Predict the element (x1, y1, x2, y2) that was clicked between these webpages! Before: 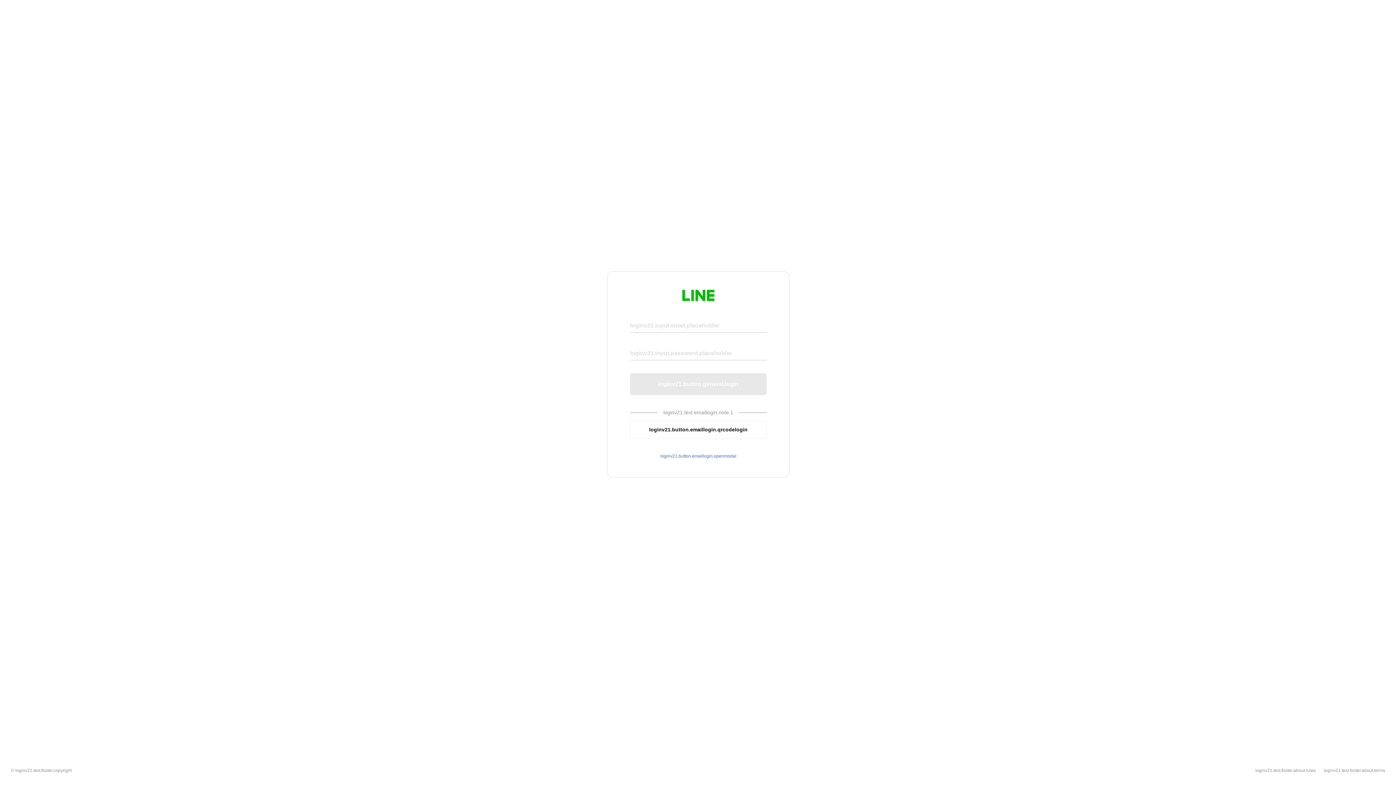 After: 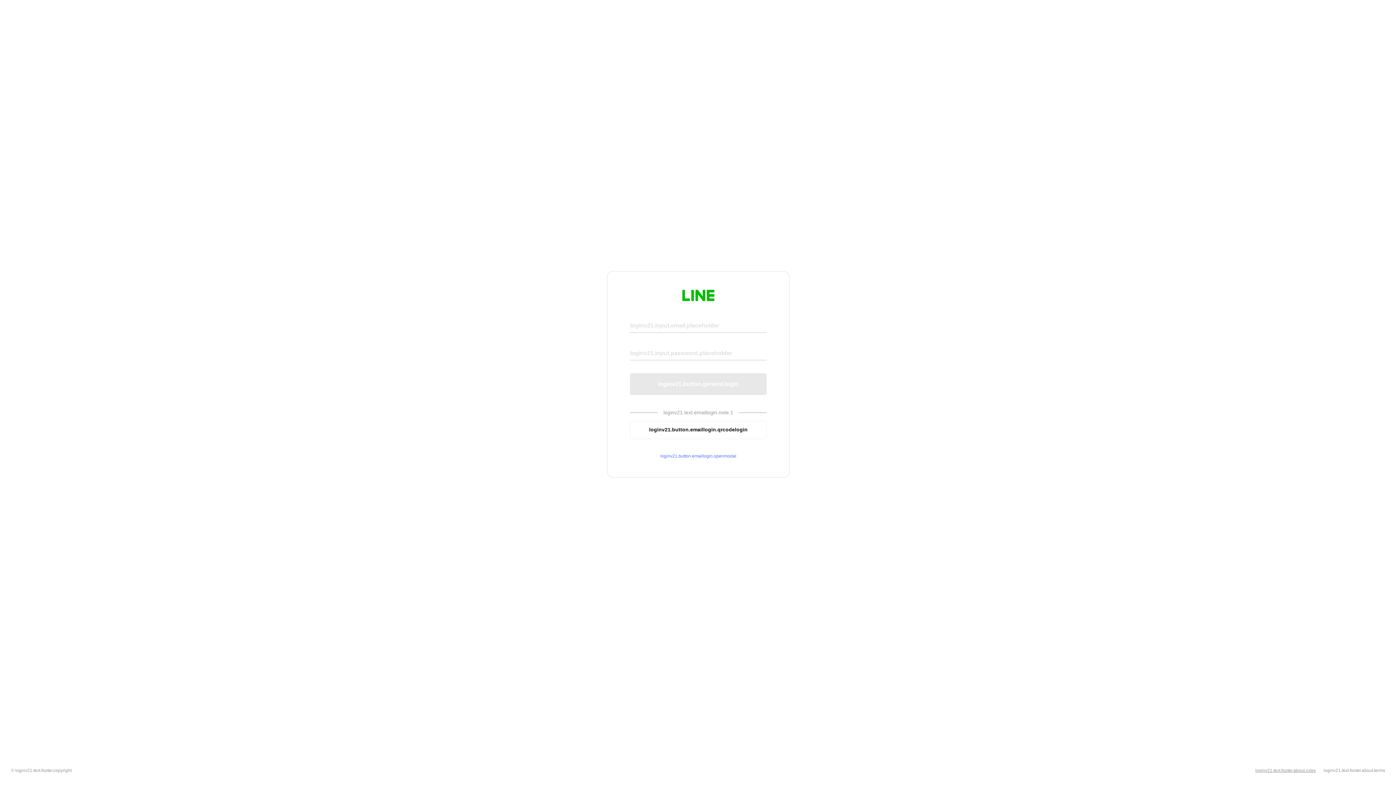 Action: bbox: (1255, 768, 1316, 773) label: loginv21.text.footer.about.rules